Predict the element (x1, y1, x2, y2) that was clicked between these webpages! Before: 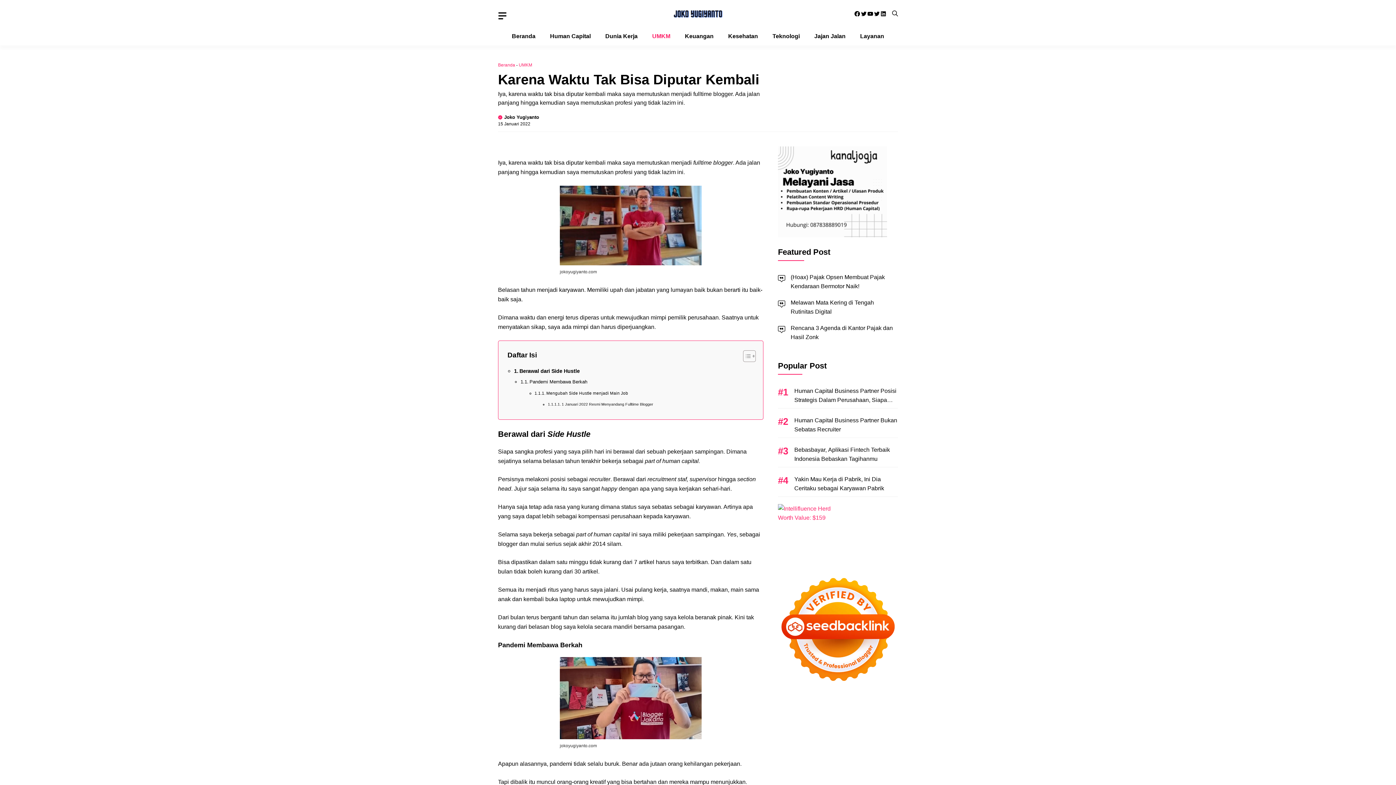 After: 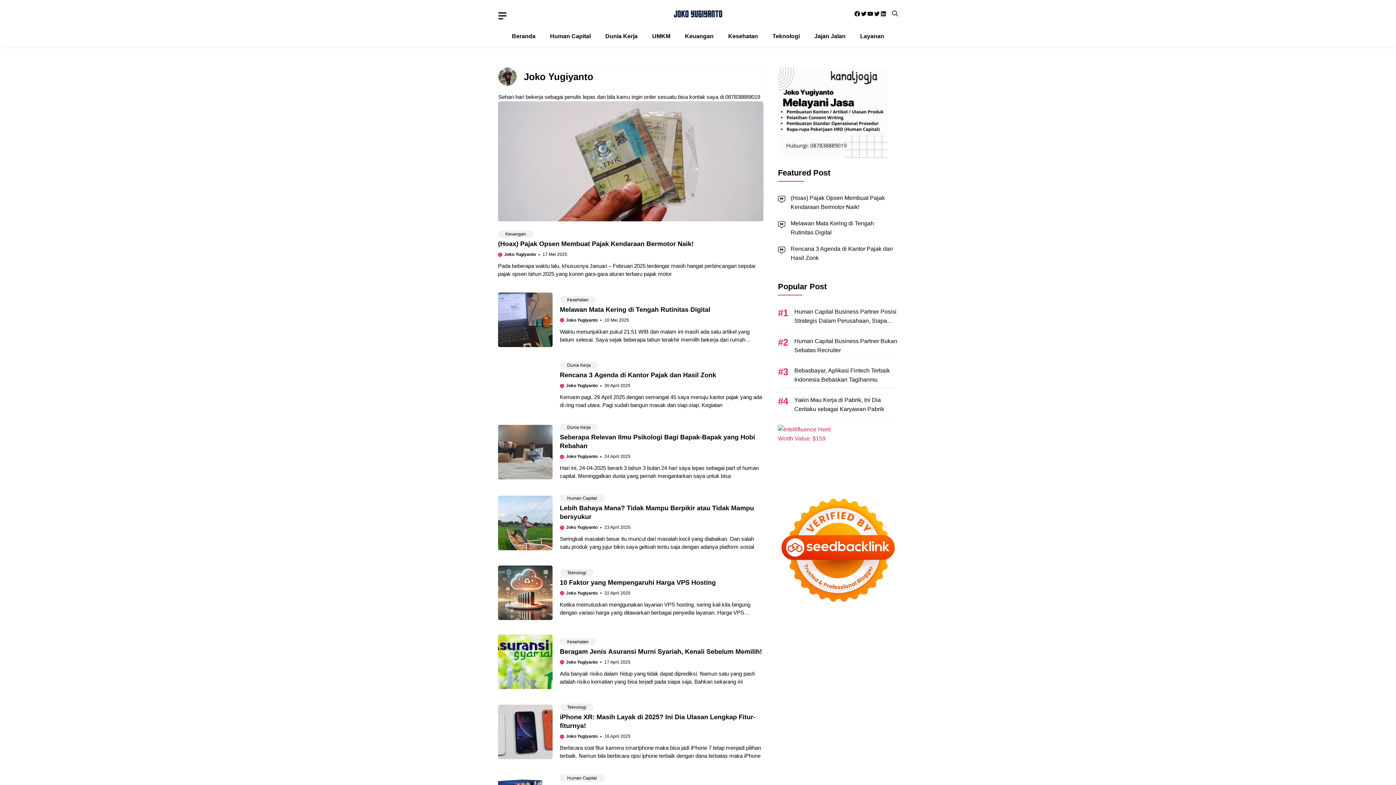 Action: bbox: (504, 114, 539, 120) label: Joko Yugiyanto